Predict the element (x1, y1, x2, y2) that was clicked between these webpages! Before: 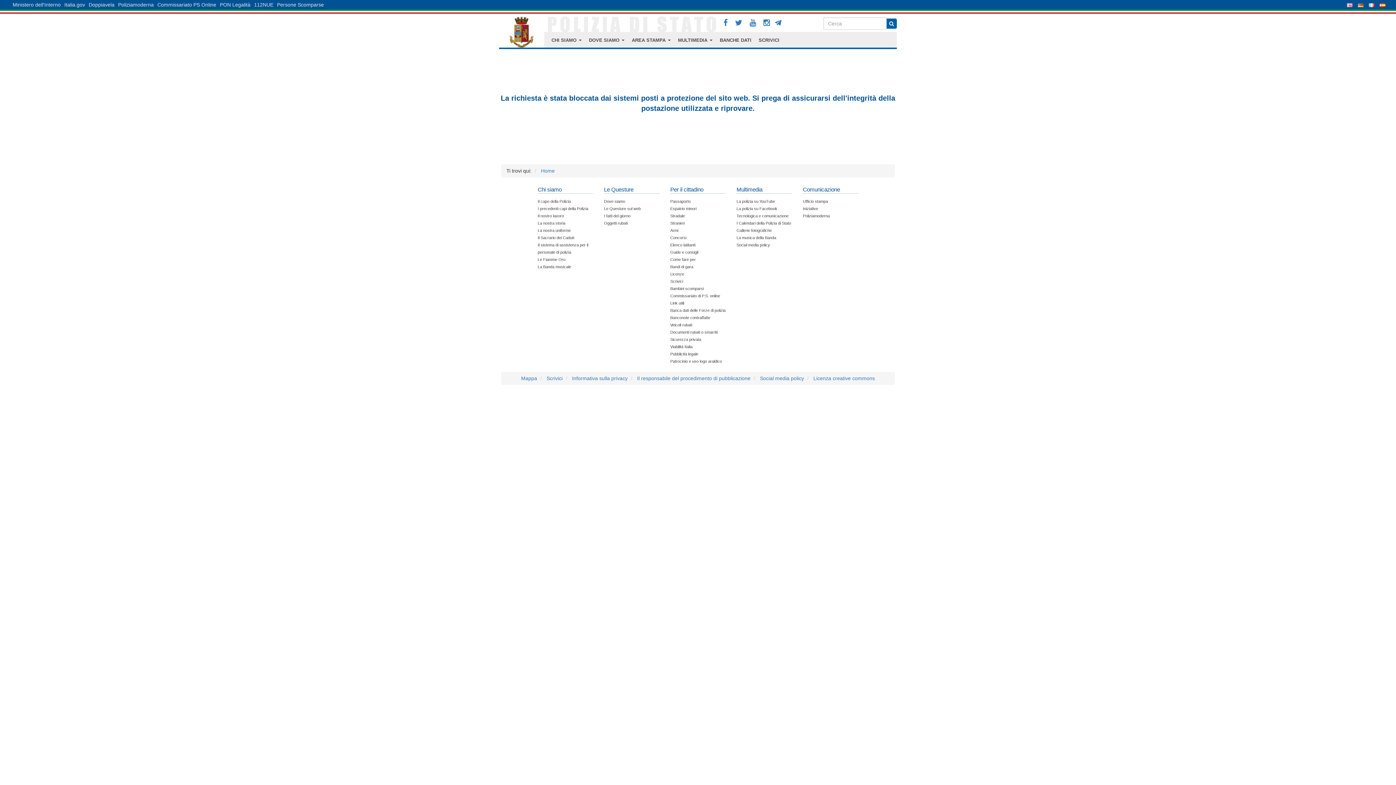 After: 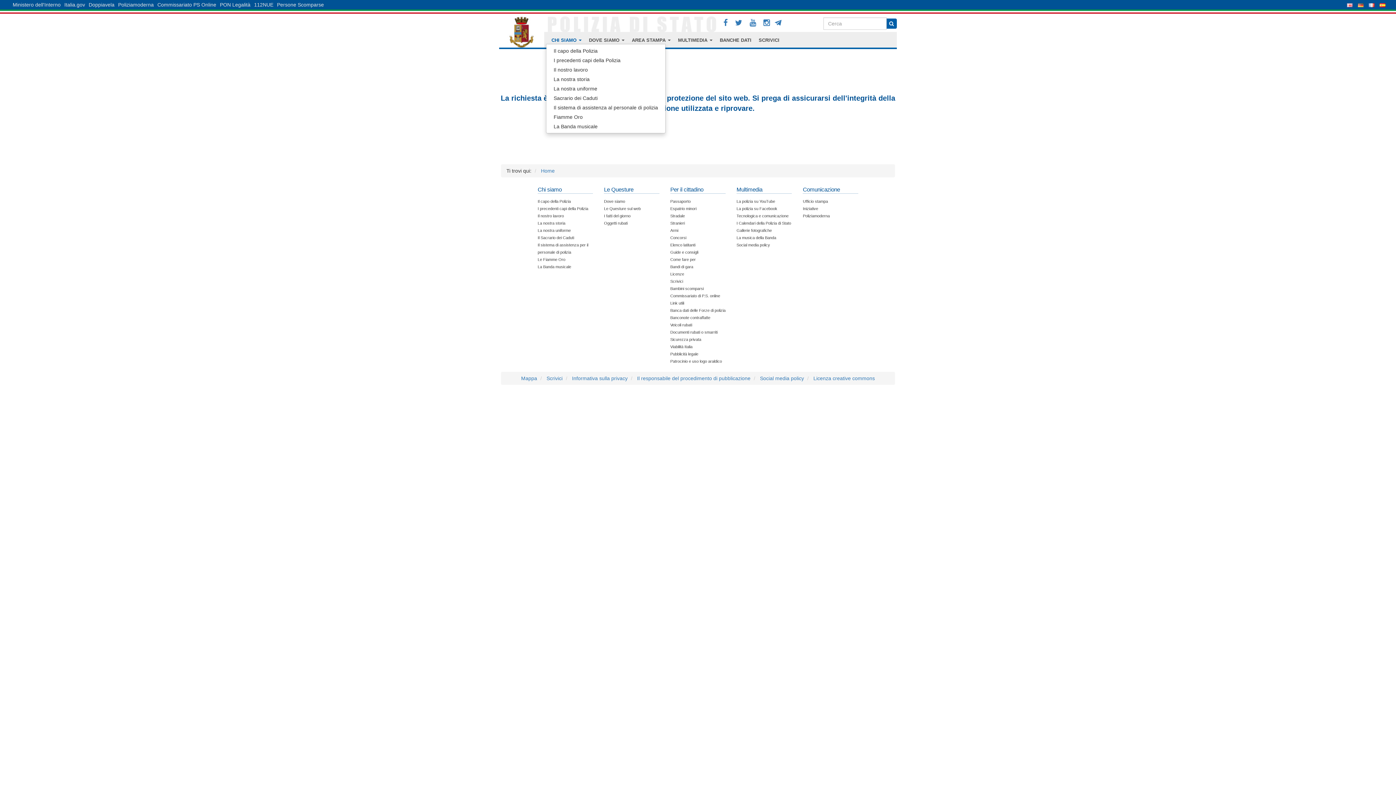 Action: bbox: (546, 36, 587, 43) label: CHI SIAMO 